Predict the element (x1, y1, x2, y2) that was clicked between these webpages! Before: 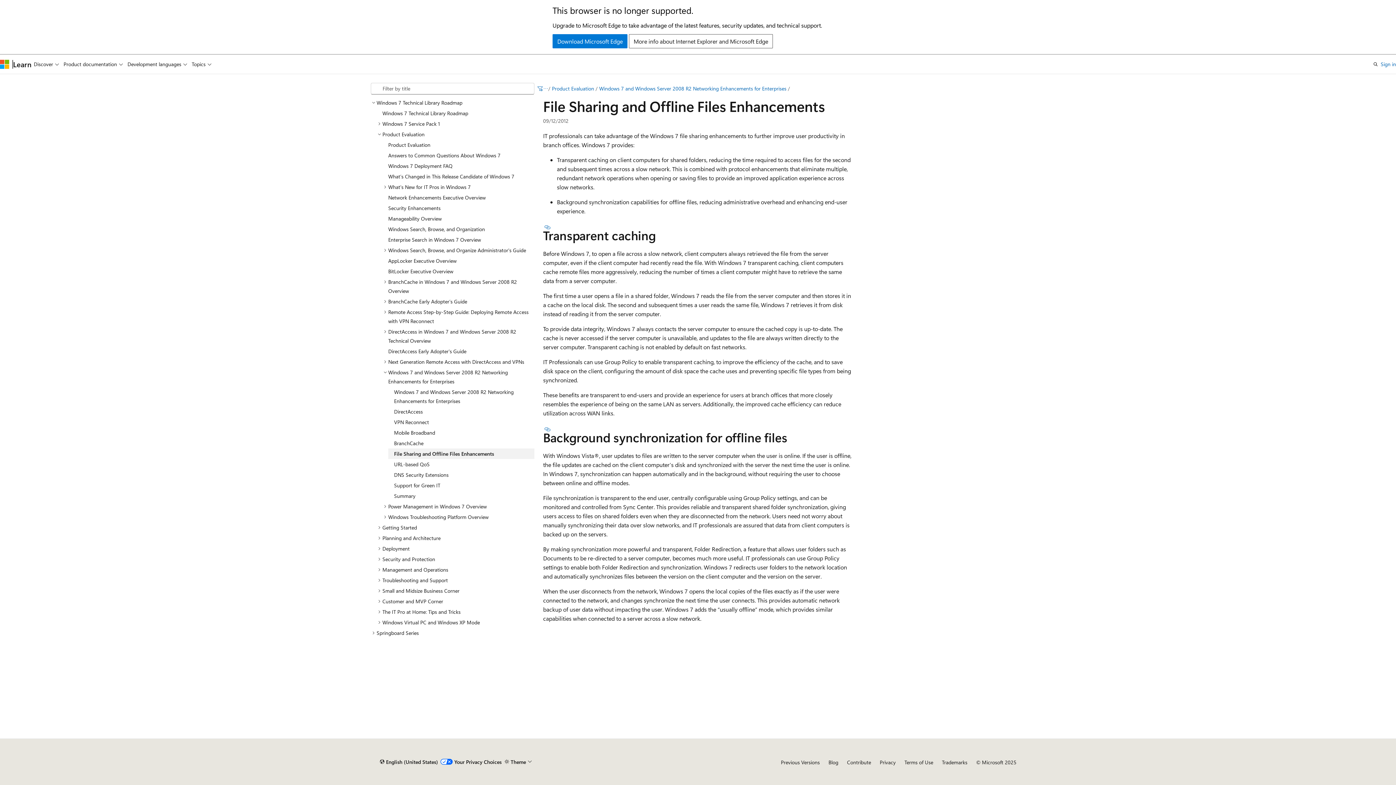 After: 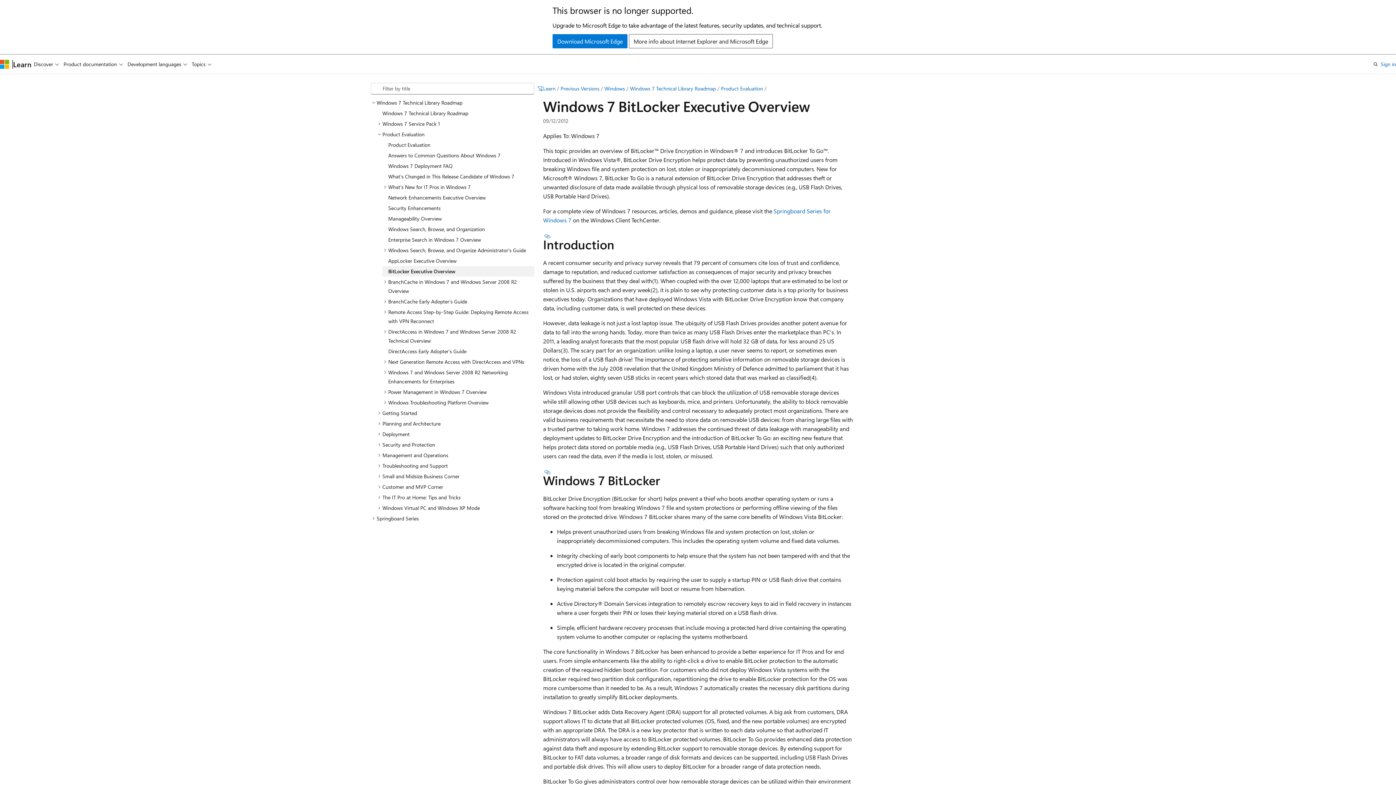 Action: label: BitLocker Executive Overview bbox: (382, 266, 534, 276)